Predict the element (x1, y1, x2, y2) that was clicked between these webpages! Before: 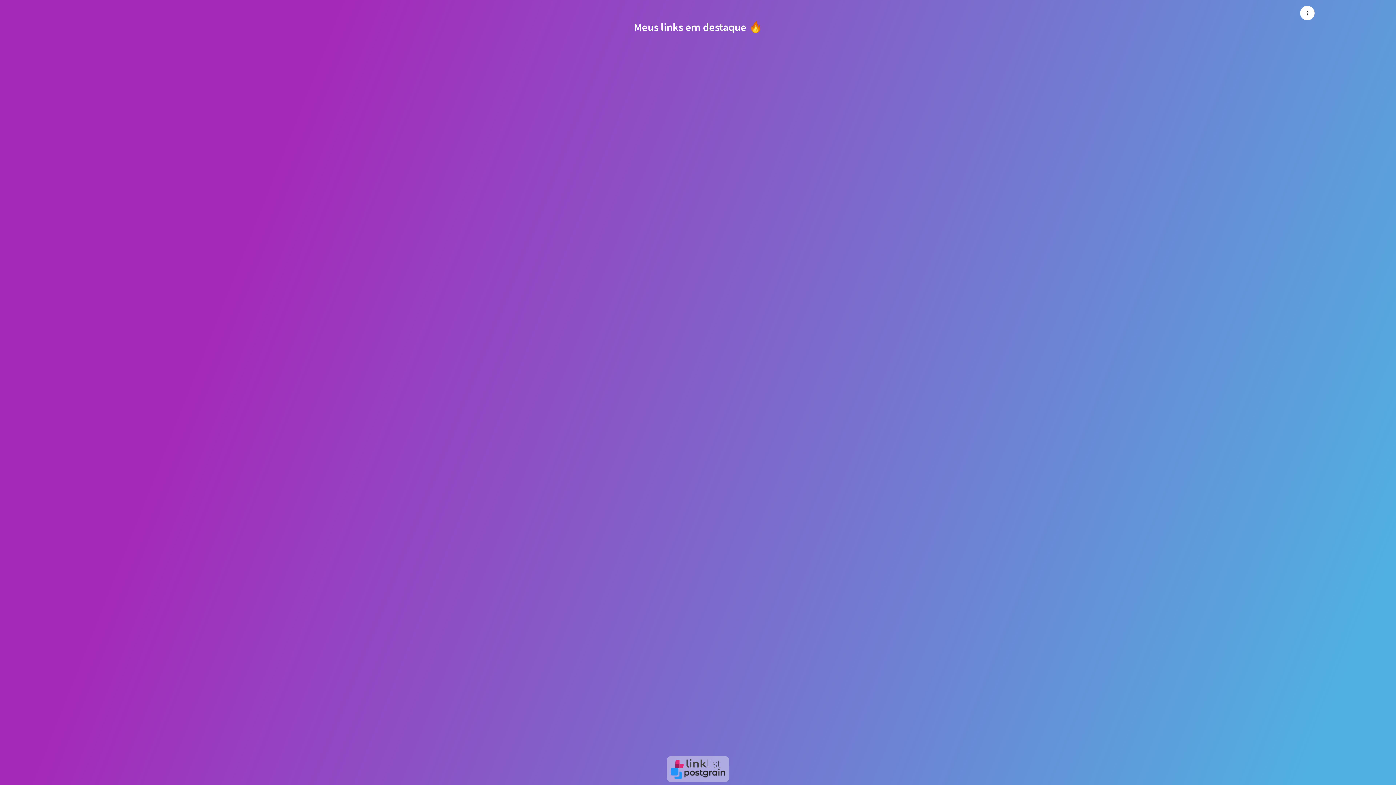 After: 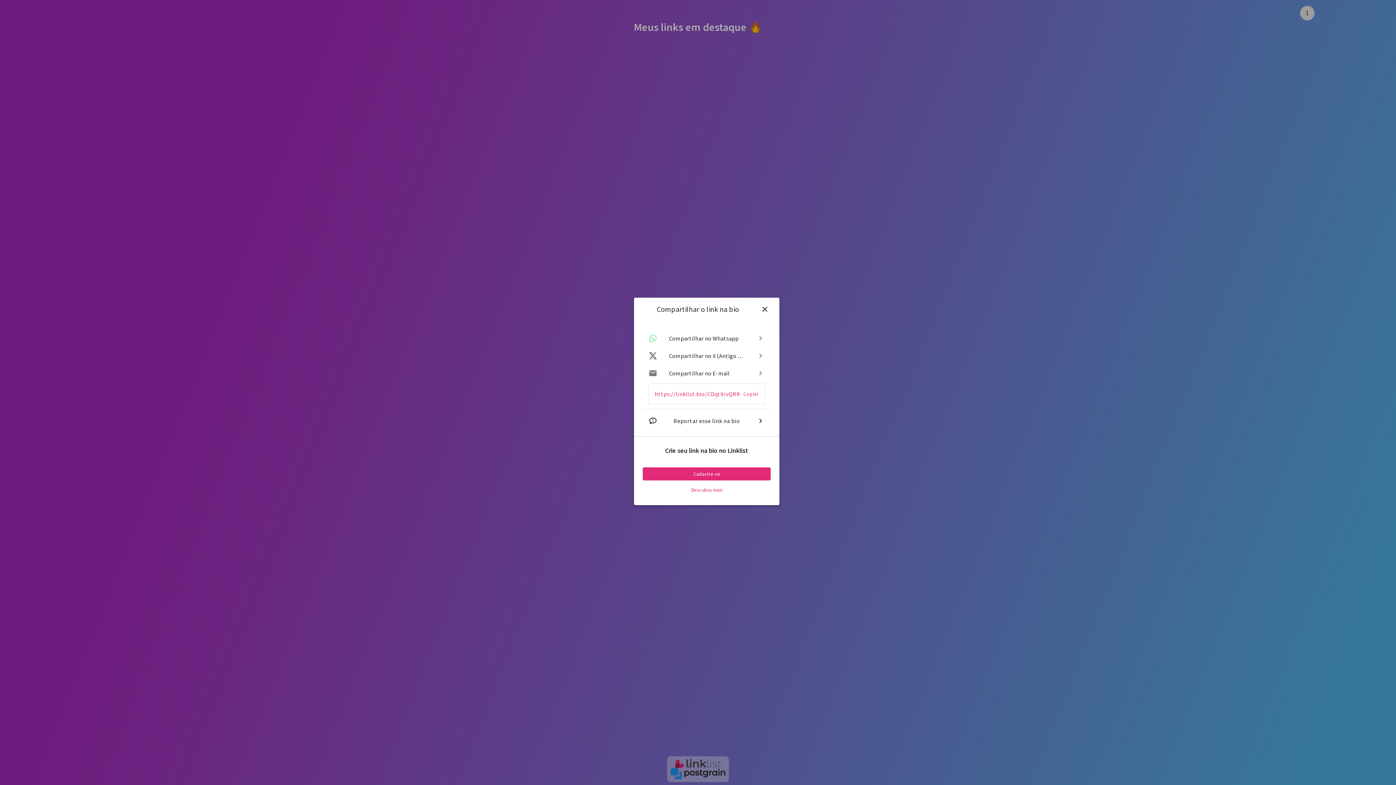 Action: bbox: (1300, 5, 1314, 20) label: Menu